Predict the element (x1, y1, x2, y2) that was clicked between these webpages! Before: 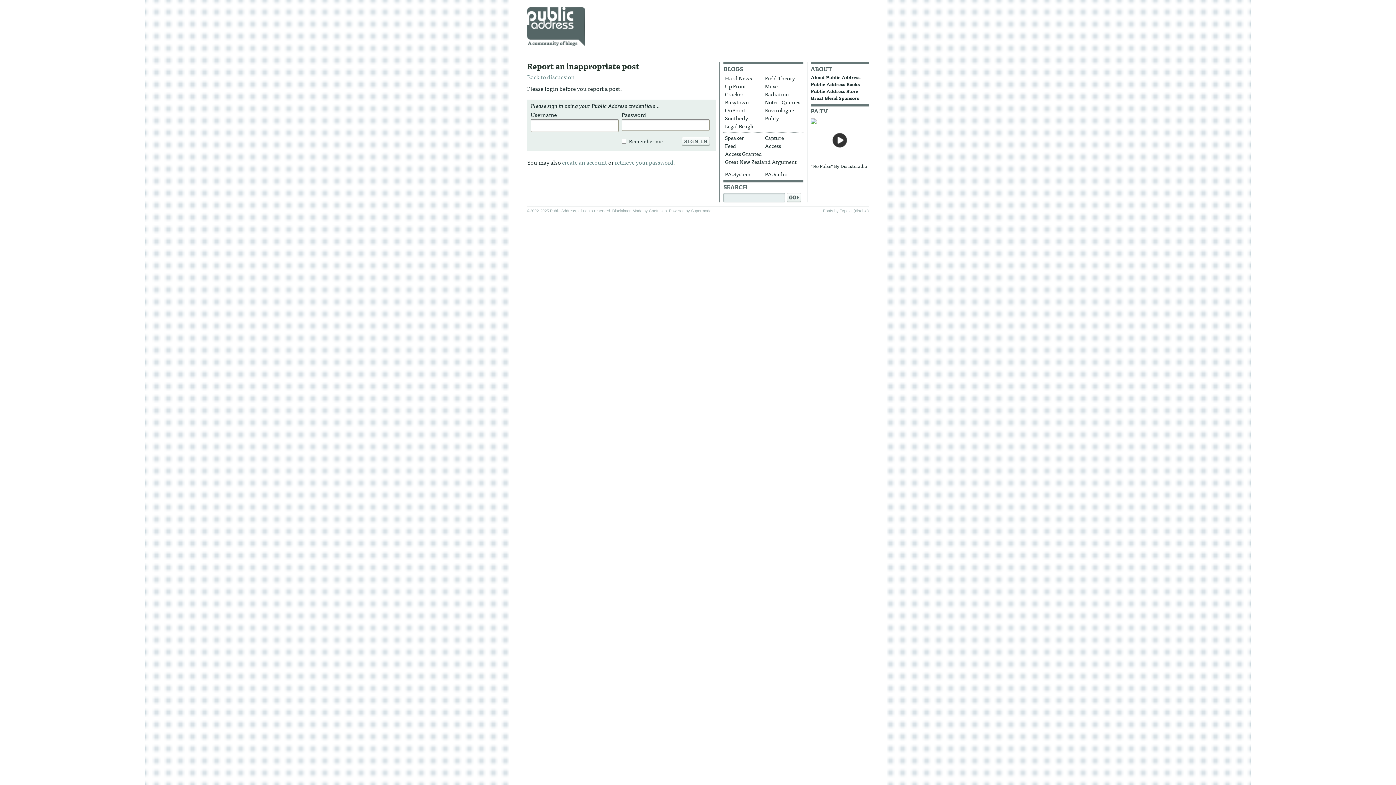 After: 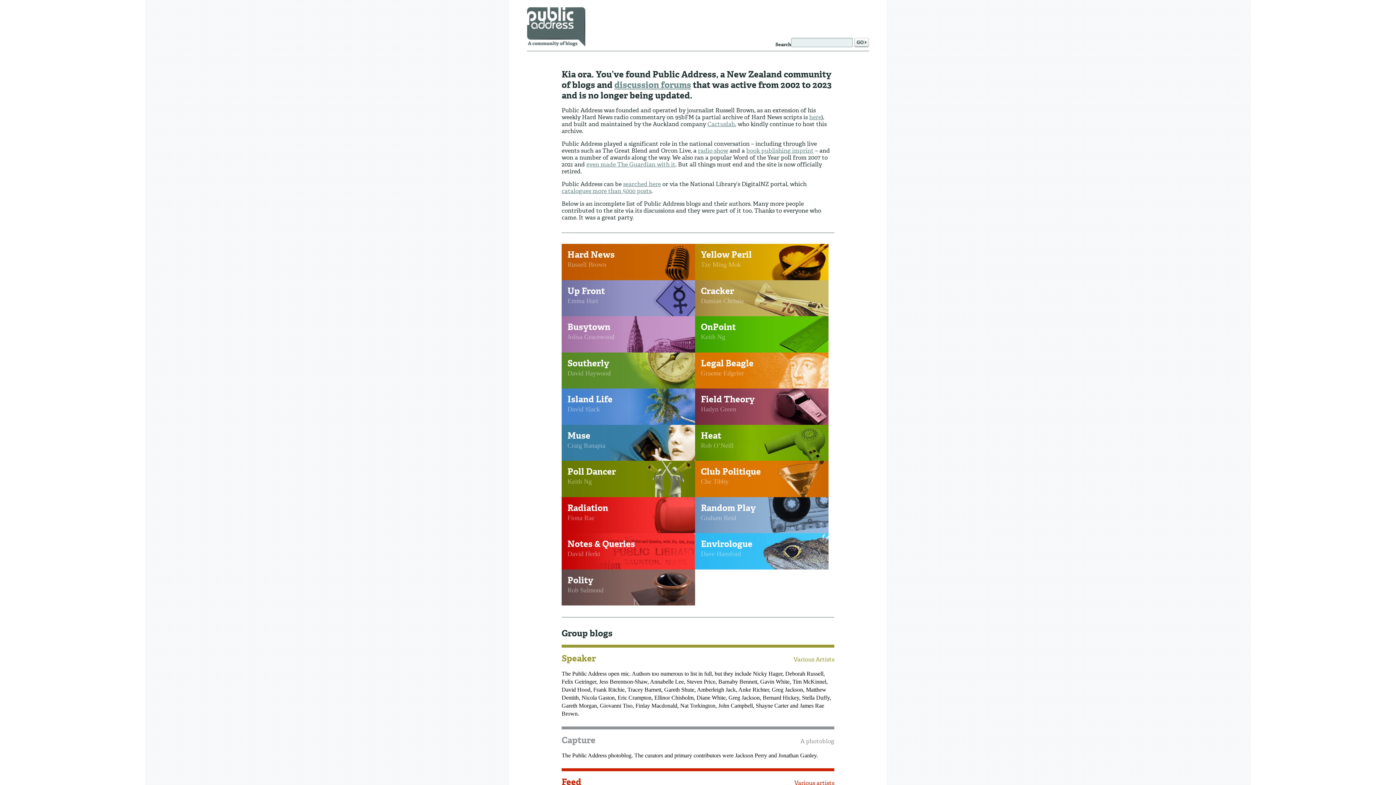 Action: bbox: (562, 157, 607, 166) label: create an account